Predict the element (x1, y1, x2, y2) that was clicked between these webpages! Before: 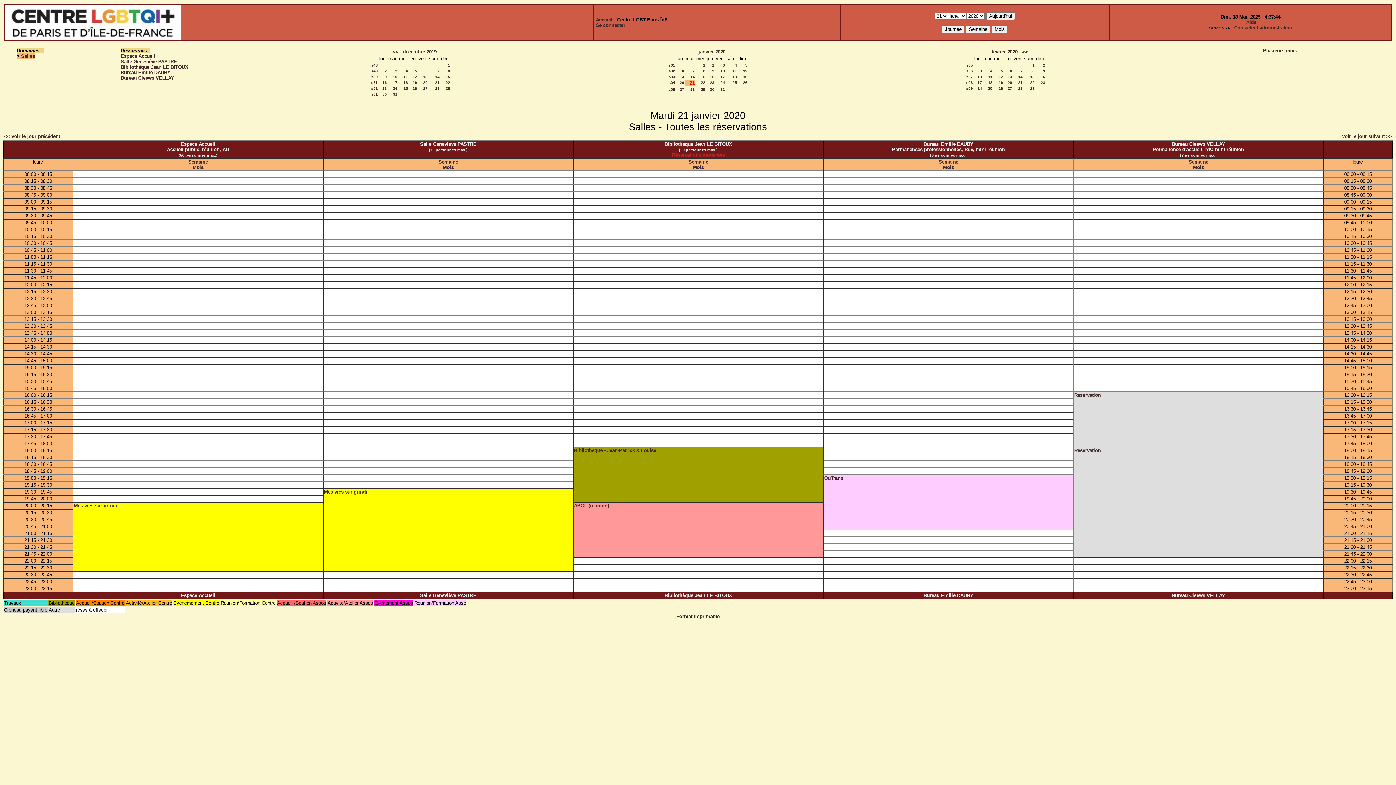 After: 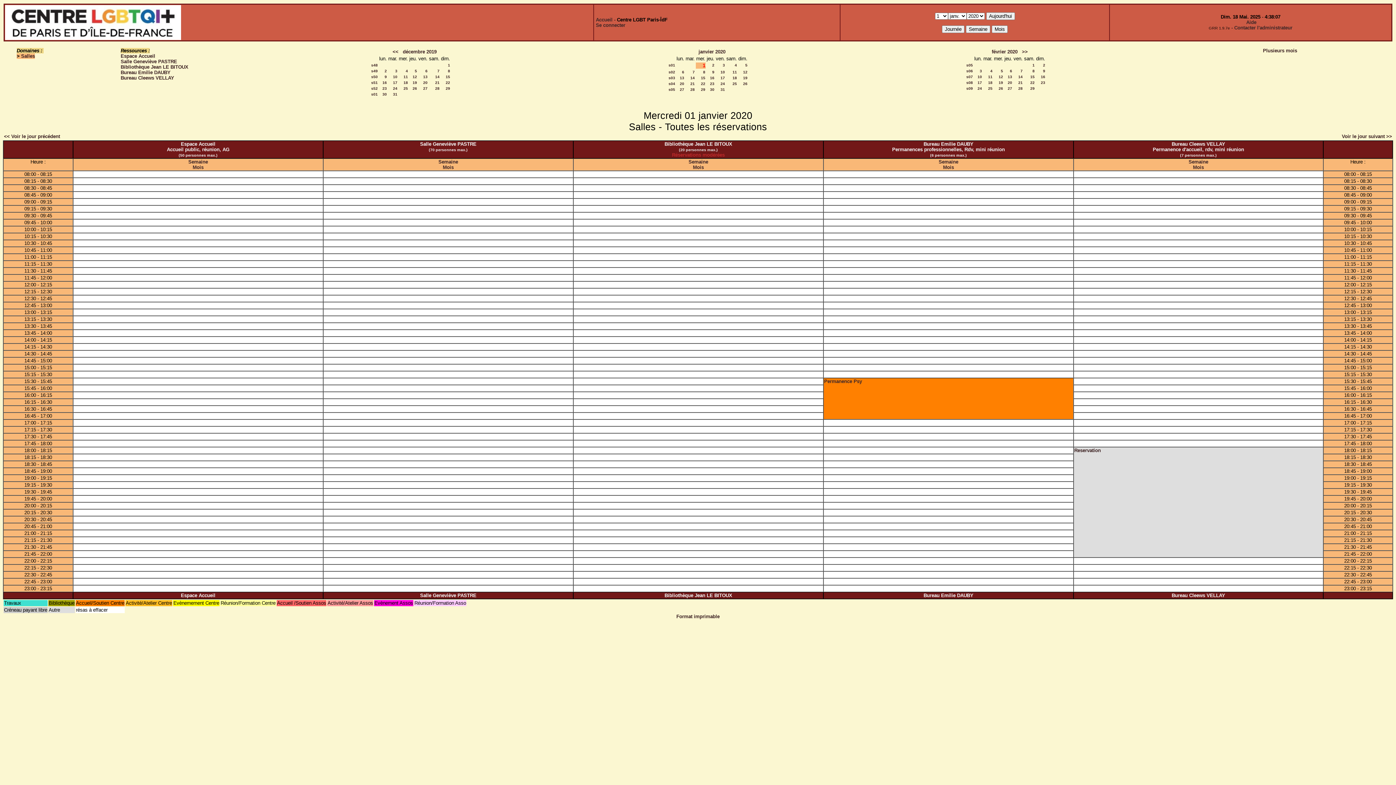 Action: bbox: (703, 62, 705, 67) label: 1